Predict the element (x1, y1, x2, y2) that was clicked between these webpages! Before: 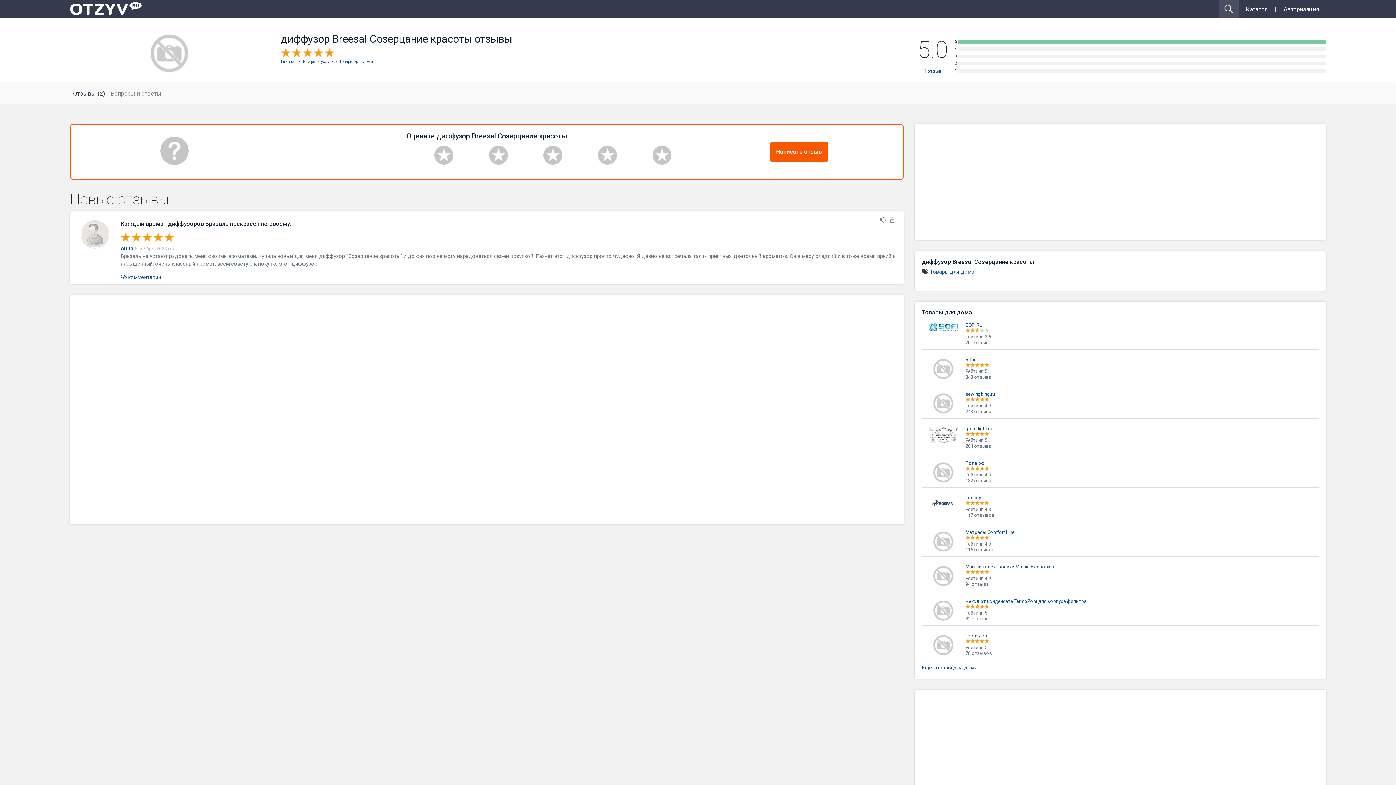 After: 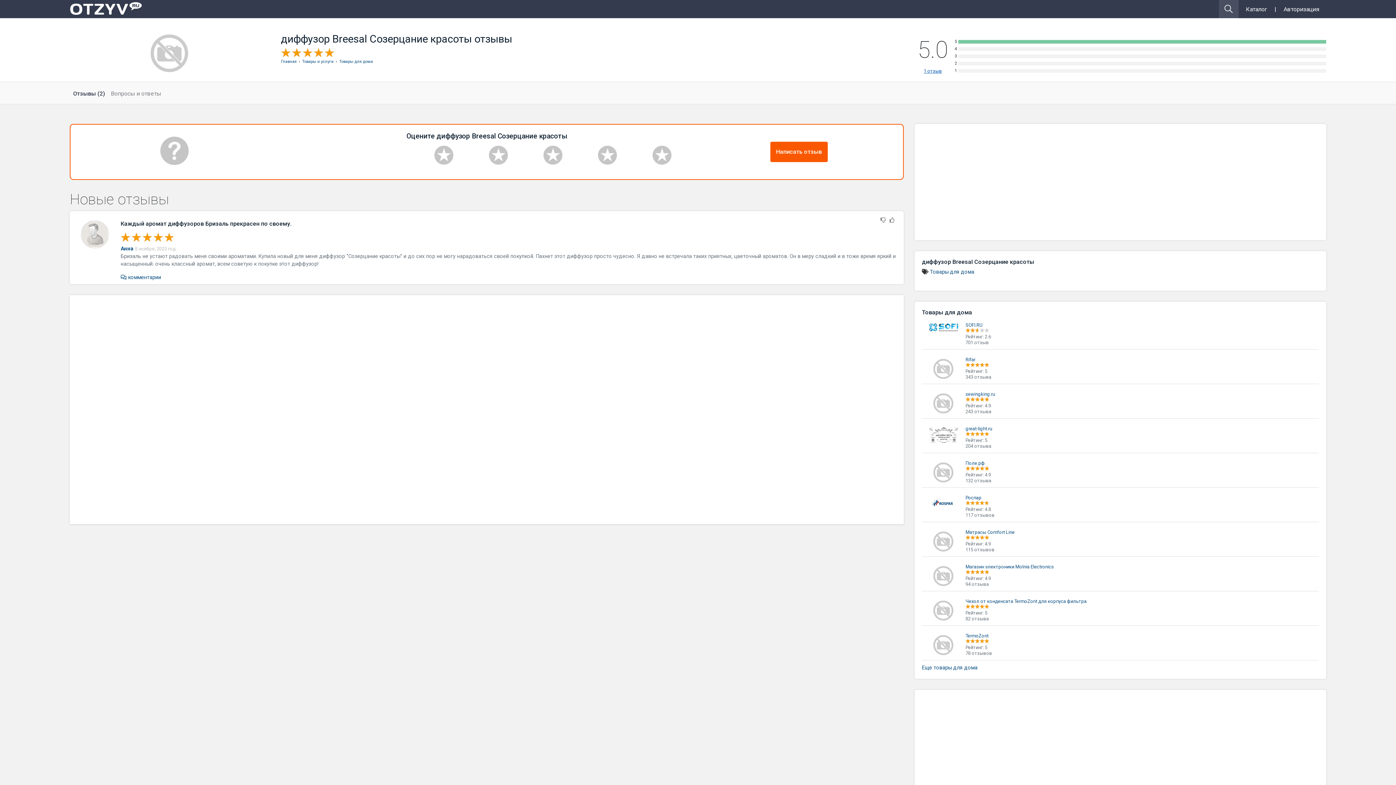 Action: bbox: (924, 68, 942, 73) label: 1 отзыв